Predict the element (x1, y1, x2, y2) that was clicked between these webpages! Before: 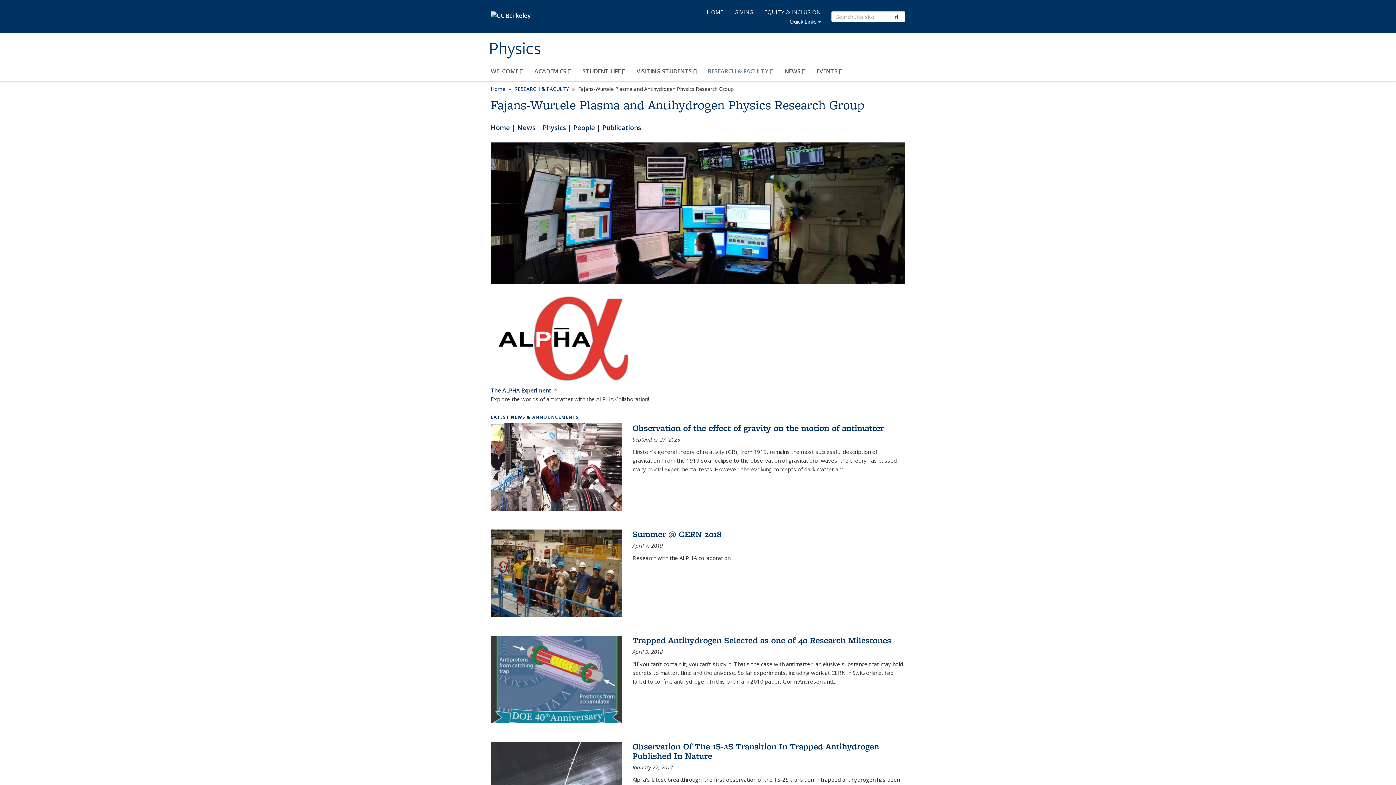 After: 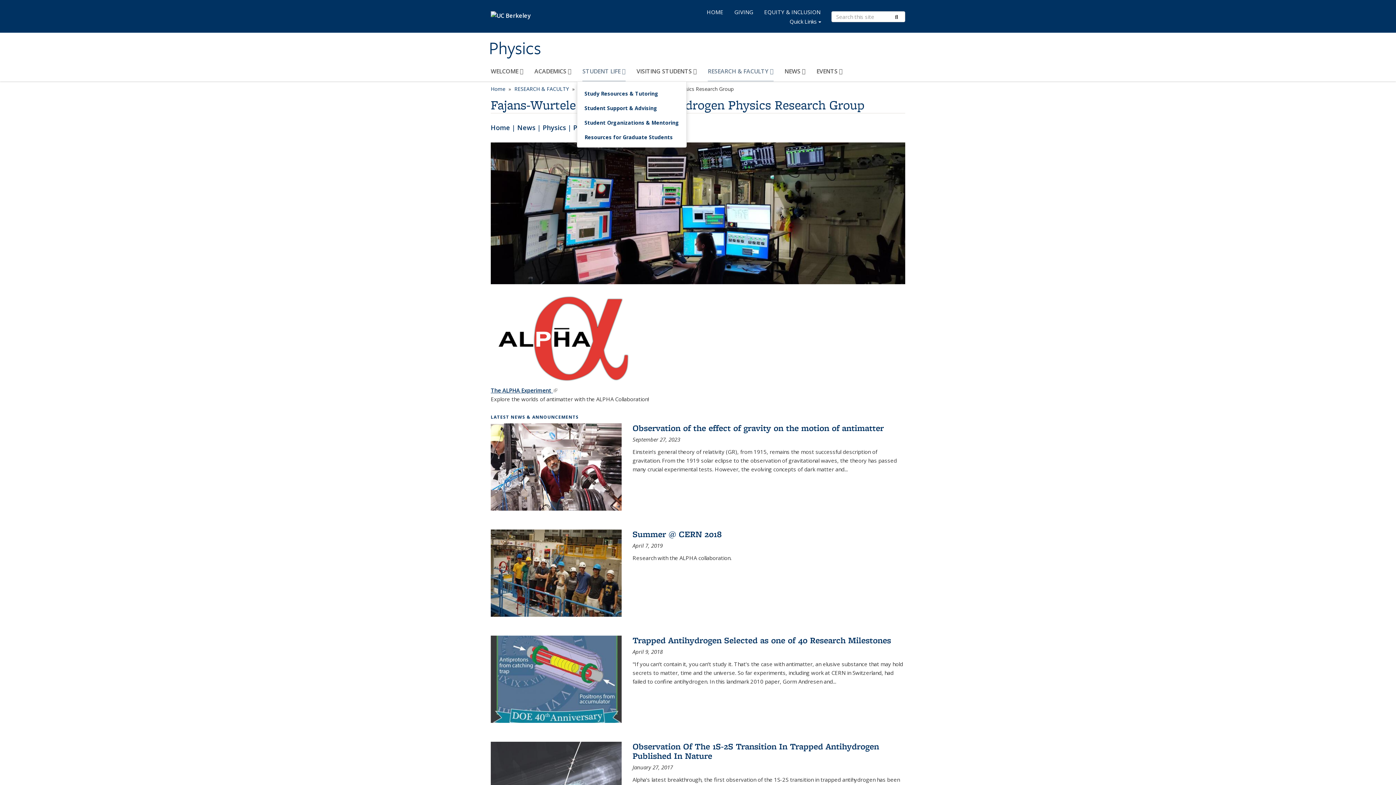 Action: bbox: (582, 64, 625, 81) label: STUDENT LIFE 